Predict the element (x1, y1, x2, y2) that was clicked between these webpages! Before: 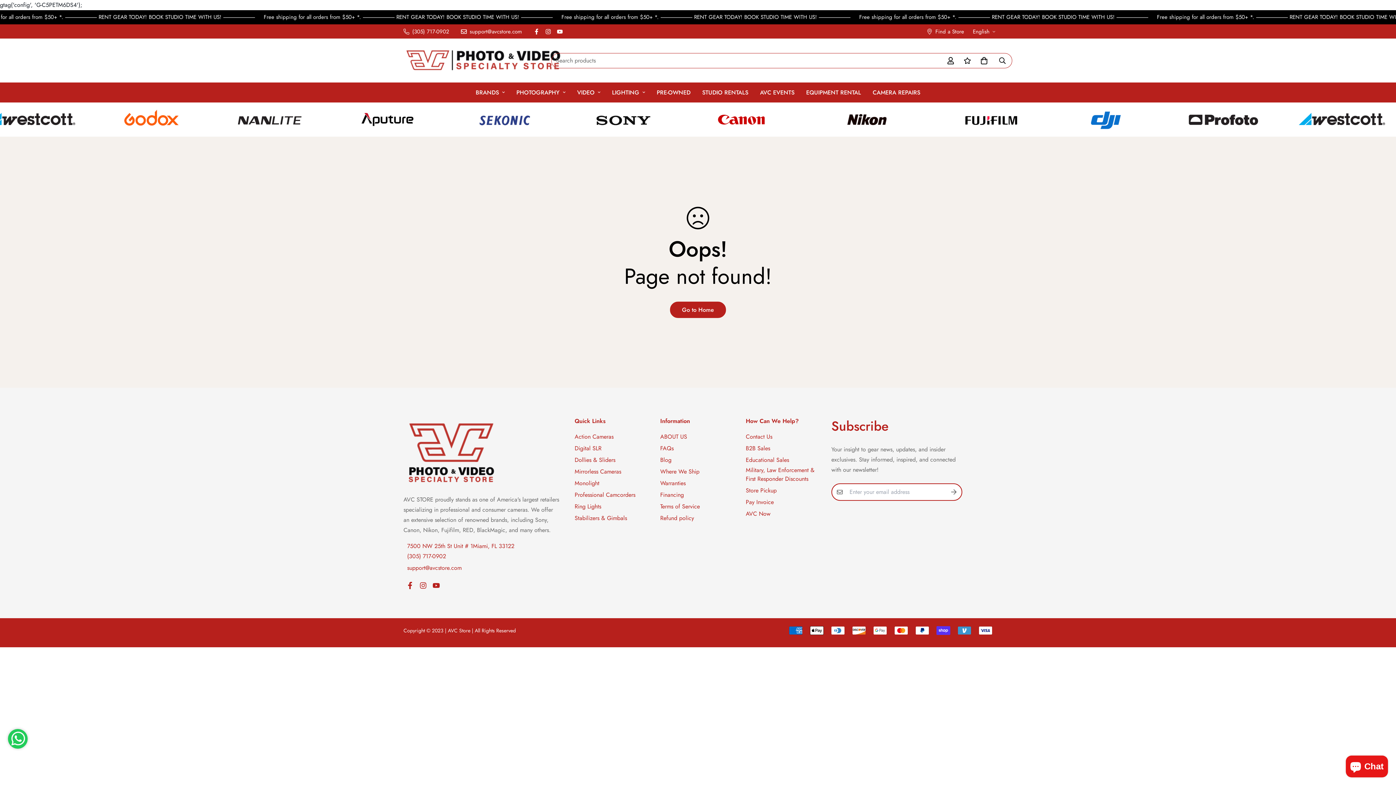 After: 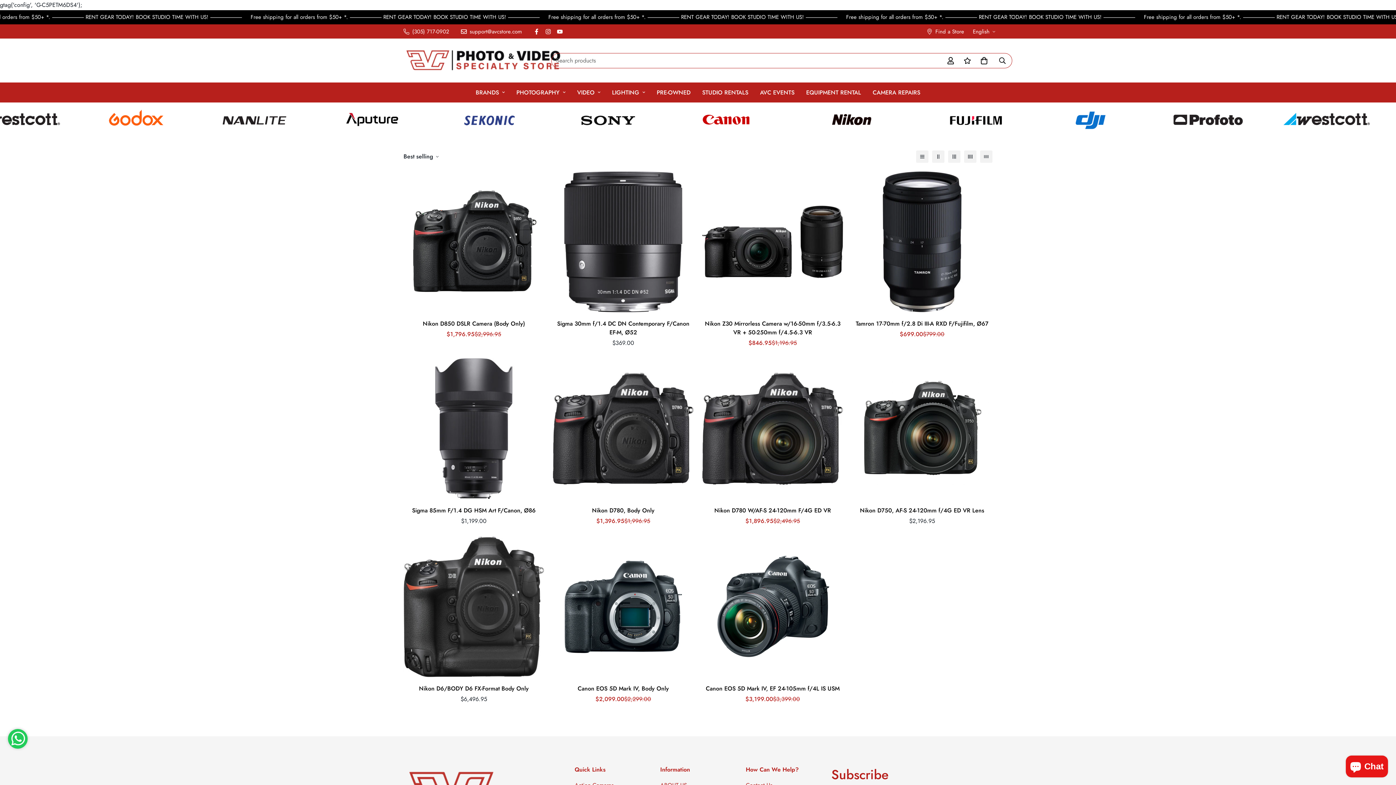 Action: label: Digital SLR bbox: (574, 444, 601, 453)